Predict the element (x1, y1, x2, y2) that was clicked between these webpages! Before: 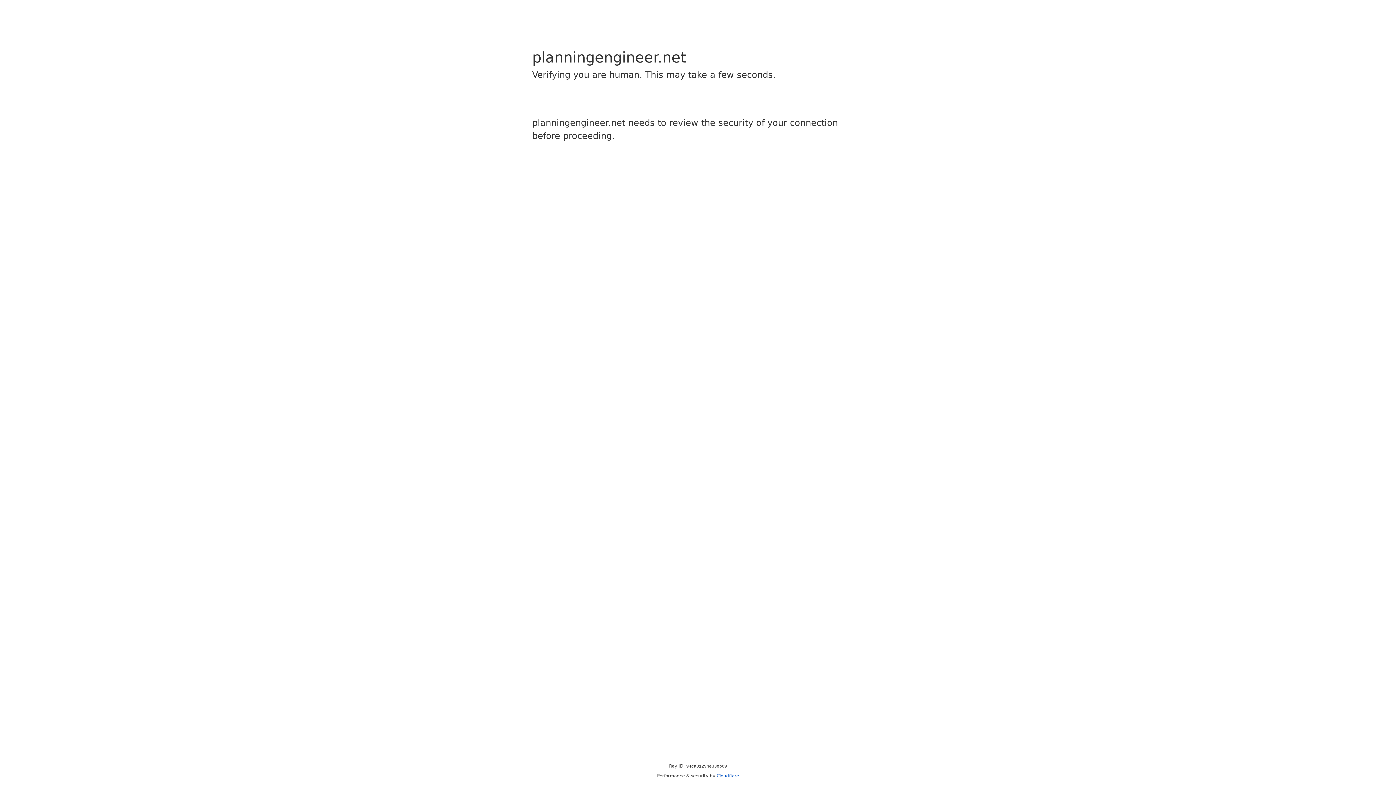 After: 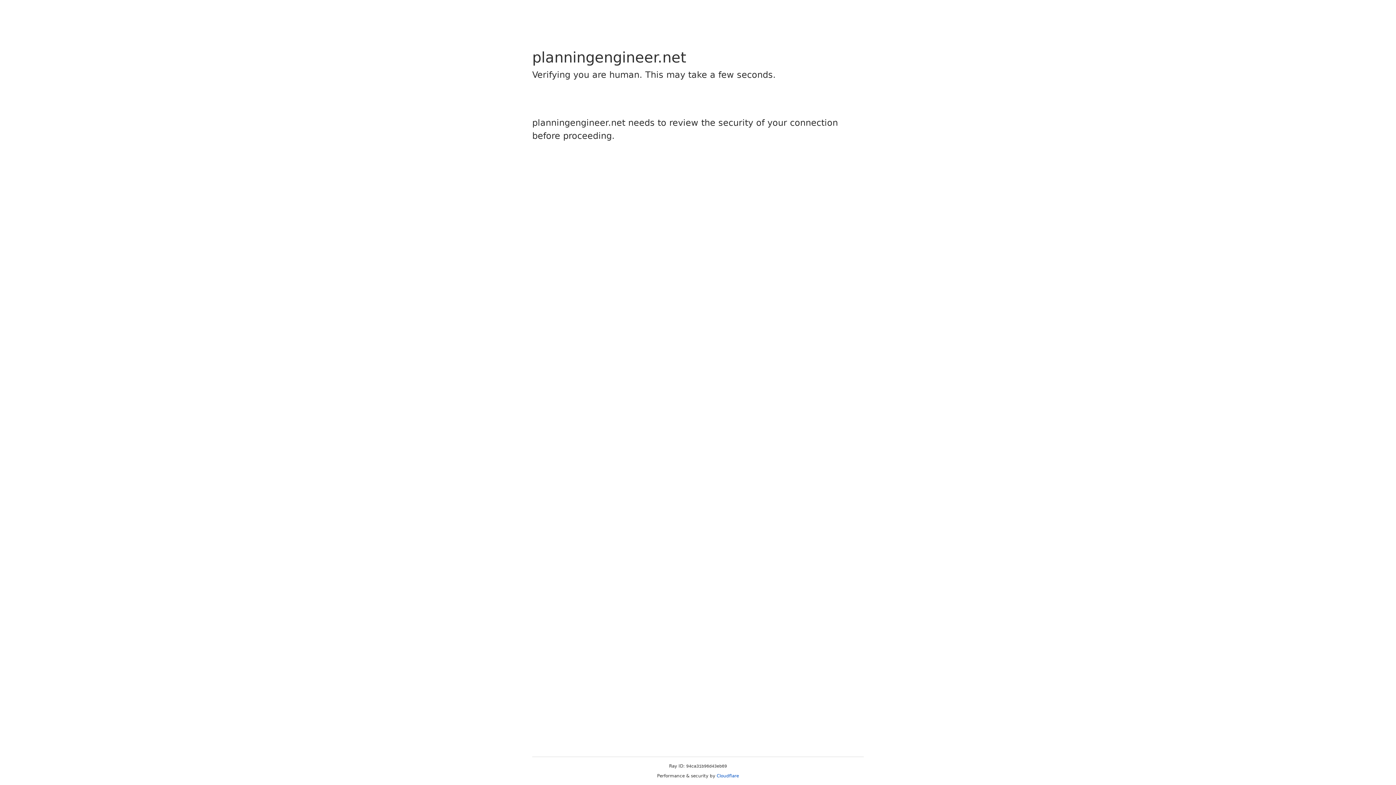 Action: bbox: (716, 773, 739, 778) label: Cloudflare